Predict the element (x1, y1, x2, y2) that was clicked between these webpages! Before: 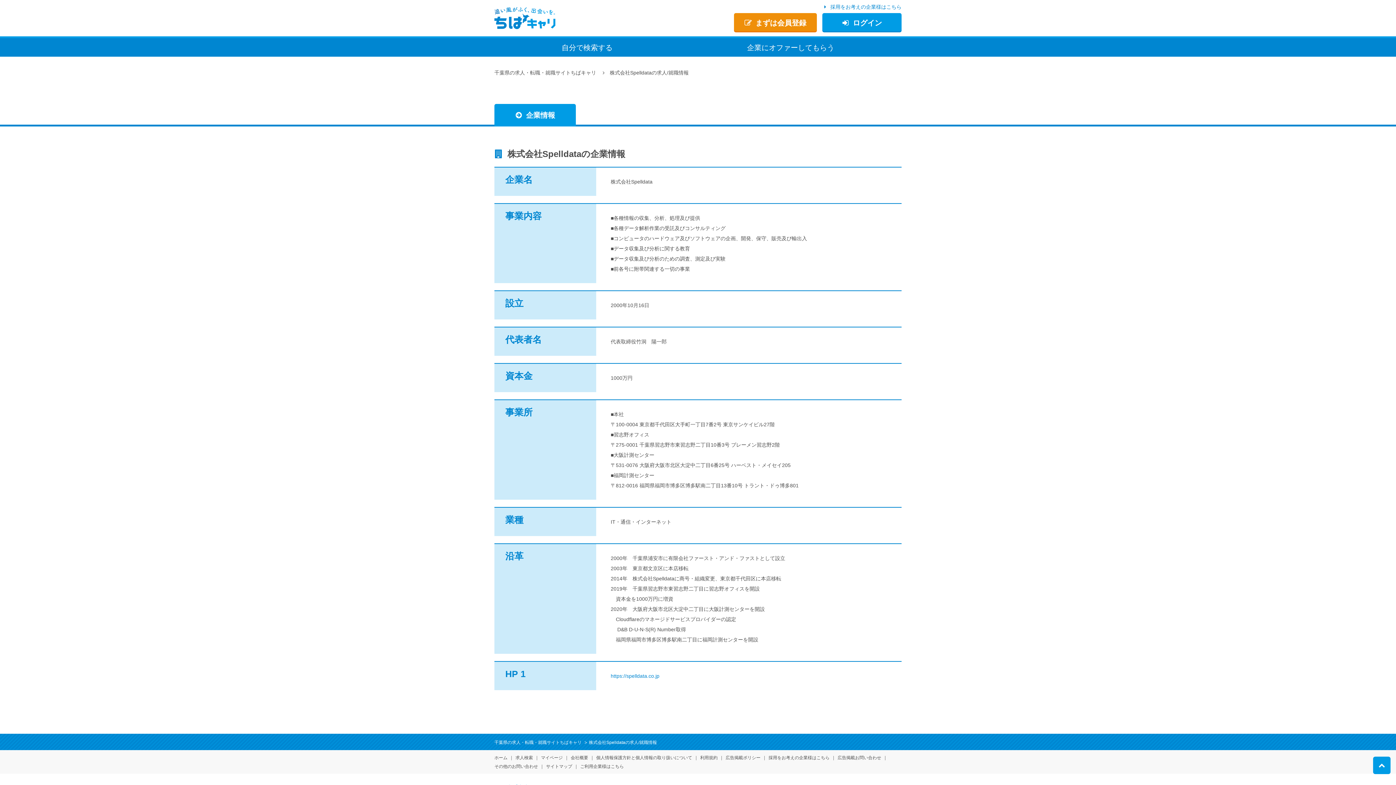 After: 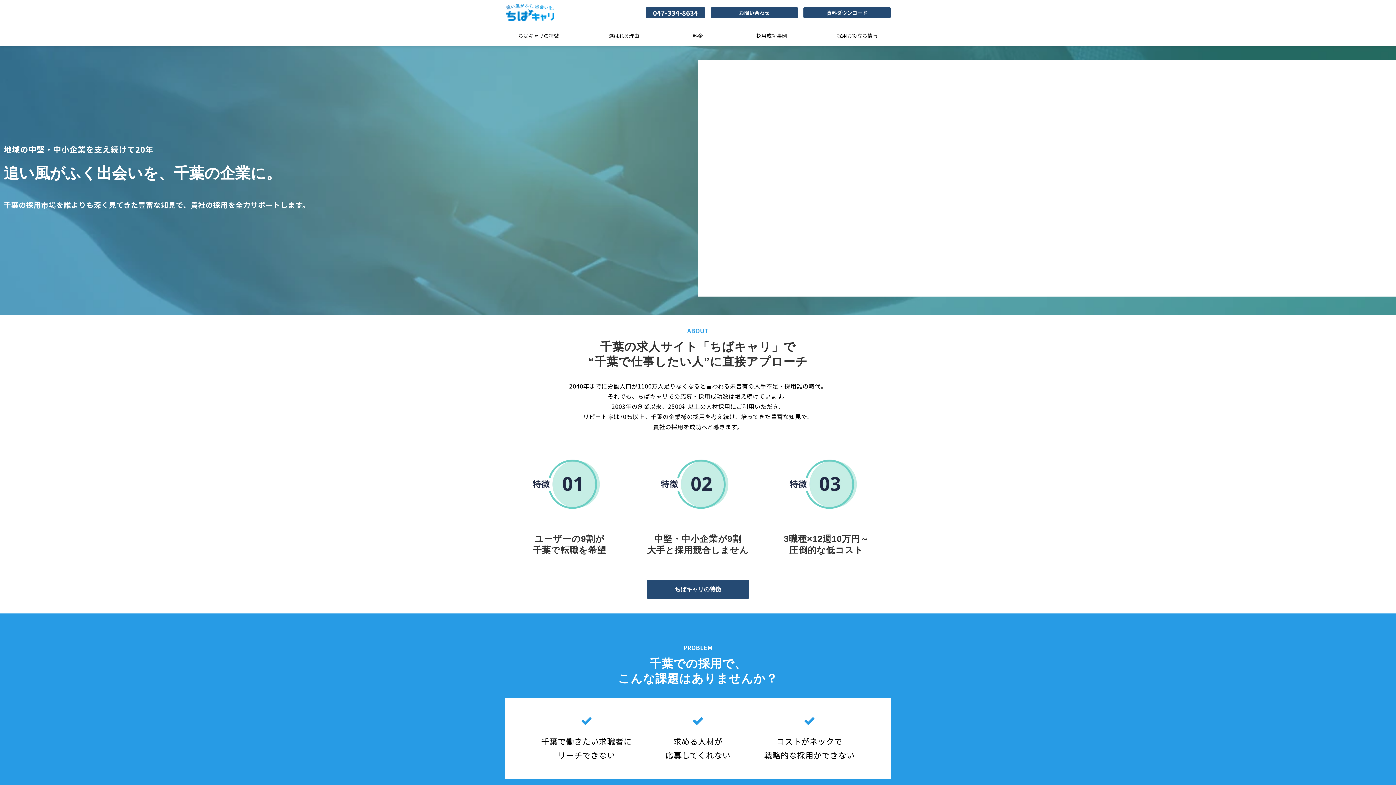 Action: bbox: (768, 755, 829, 760) label: 採用をお考えの企業様はこちら